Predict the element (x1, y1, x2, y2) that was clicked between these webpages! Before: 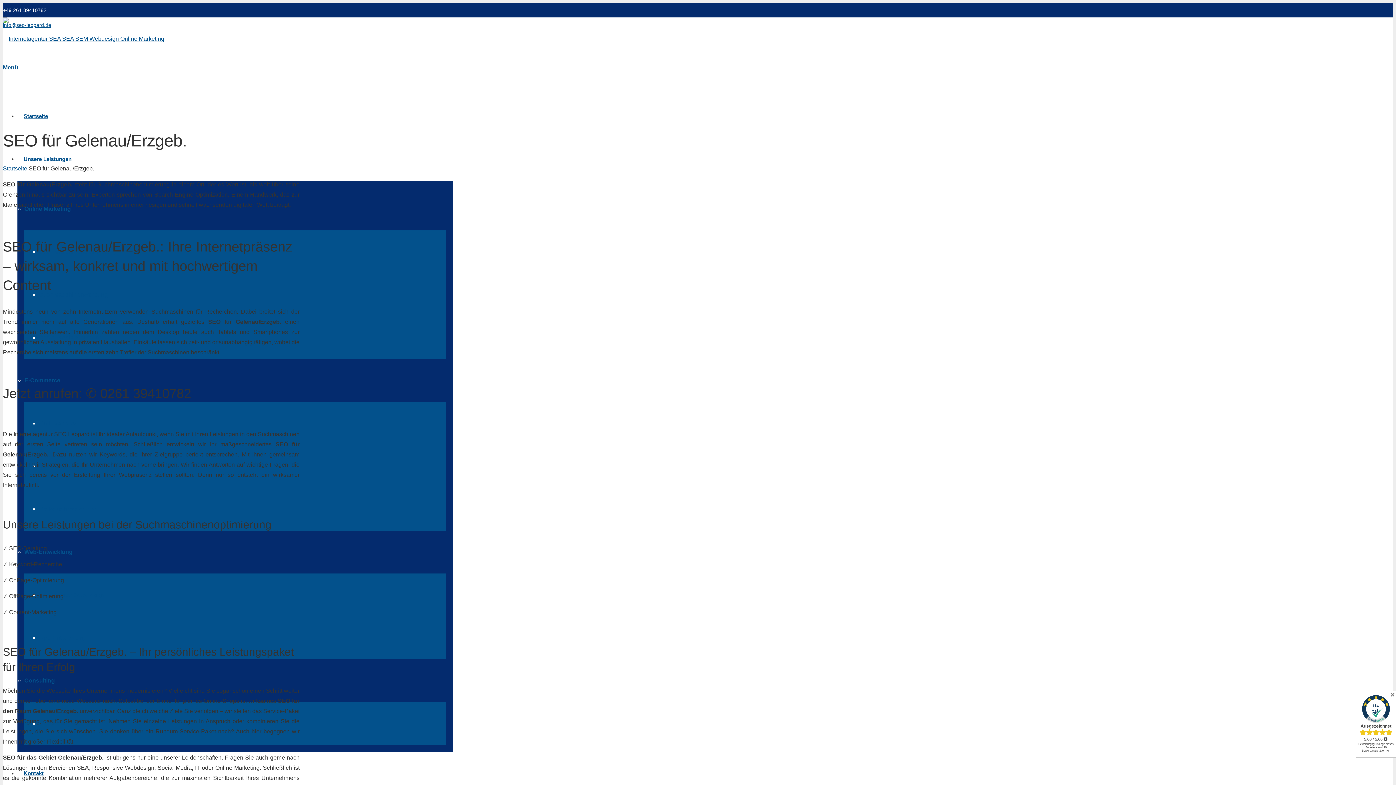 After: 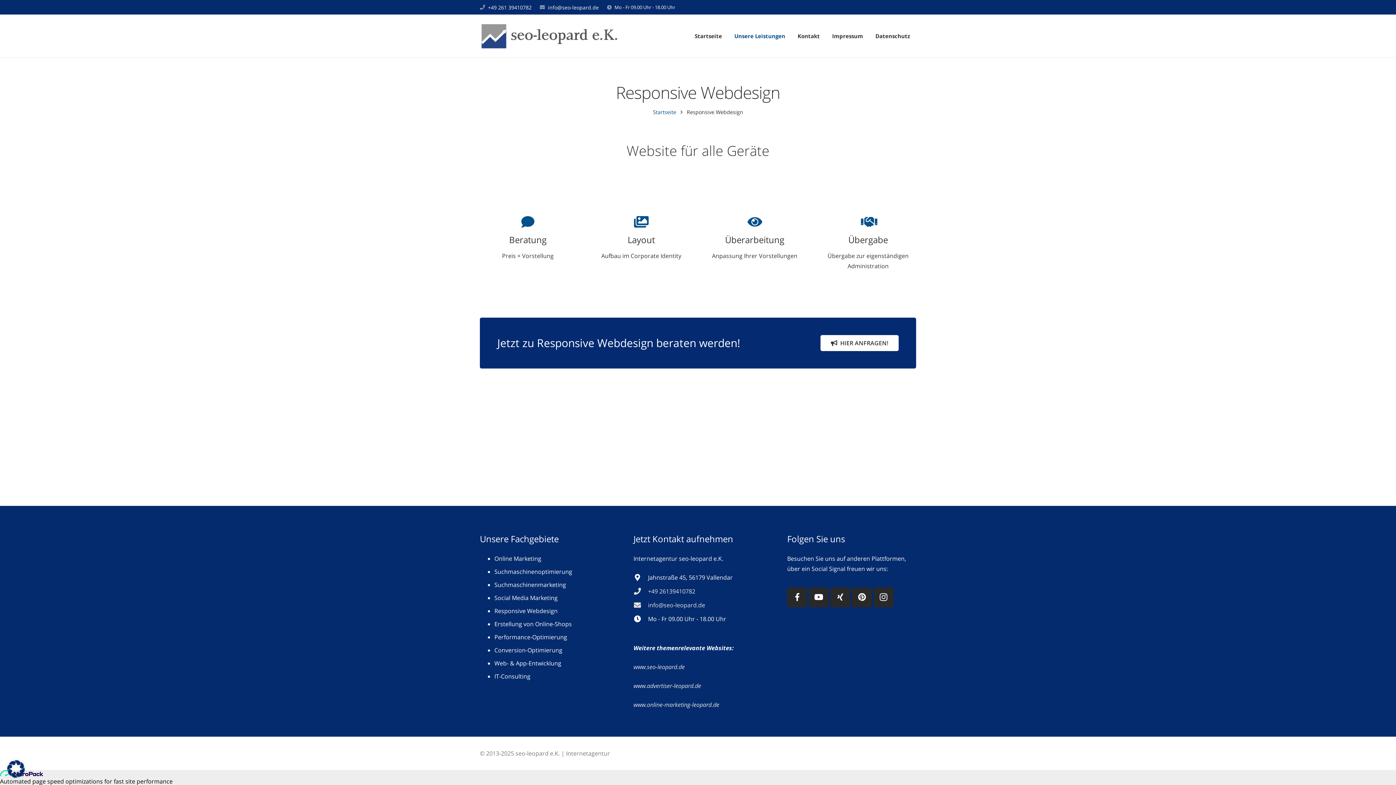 Action: bbox: (38, 592, 104, 598) label: Responsive Webdesign